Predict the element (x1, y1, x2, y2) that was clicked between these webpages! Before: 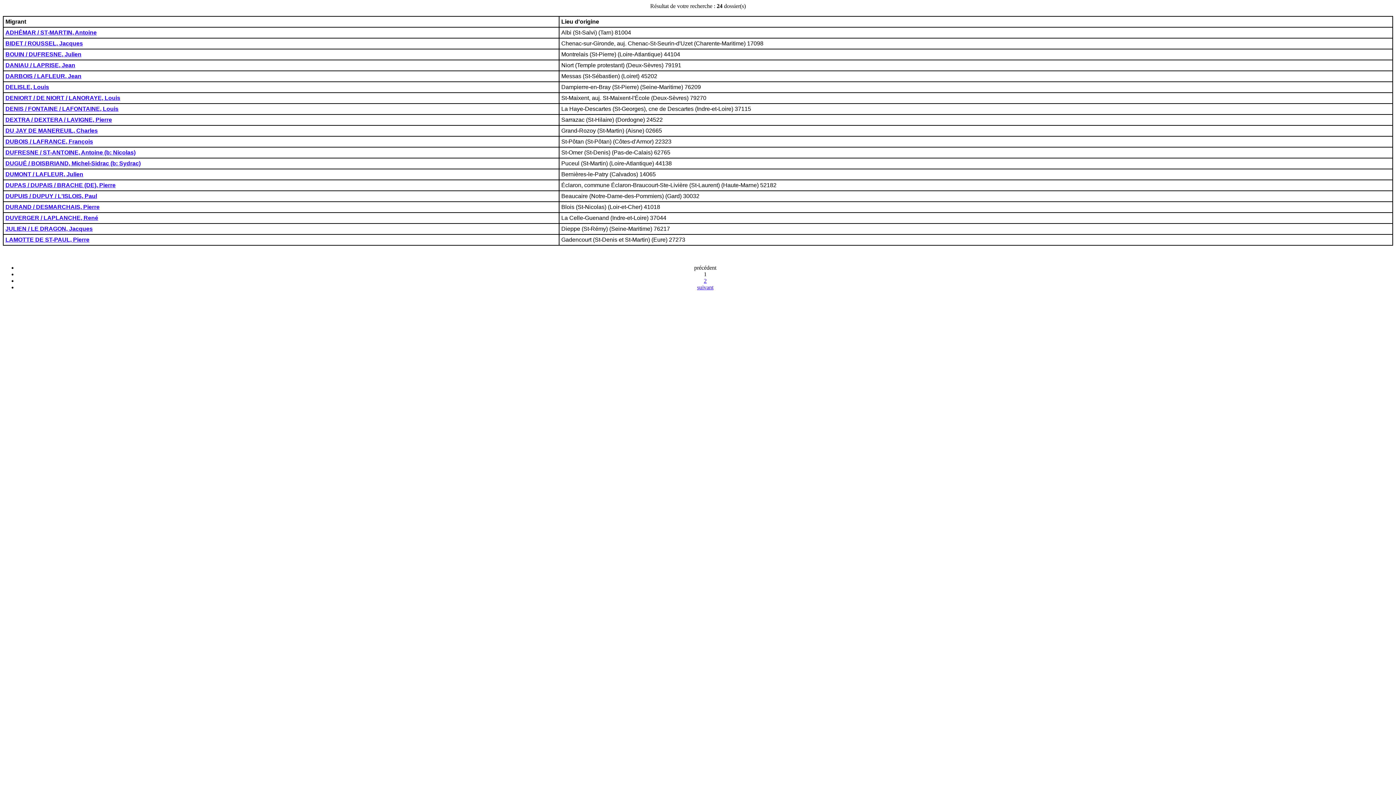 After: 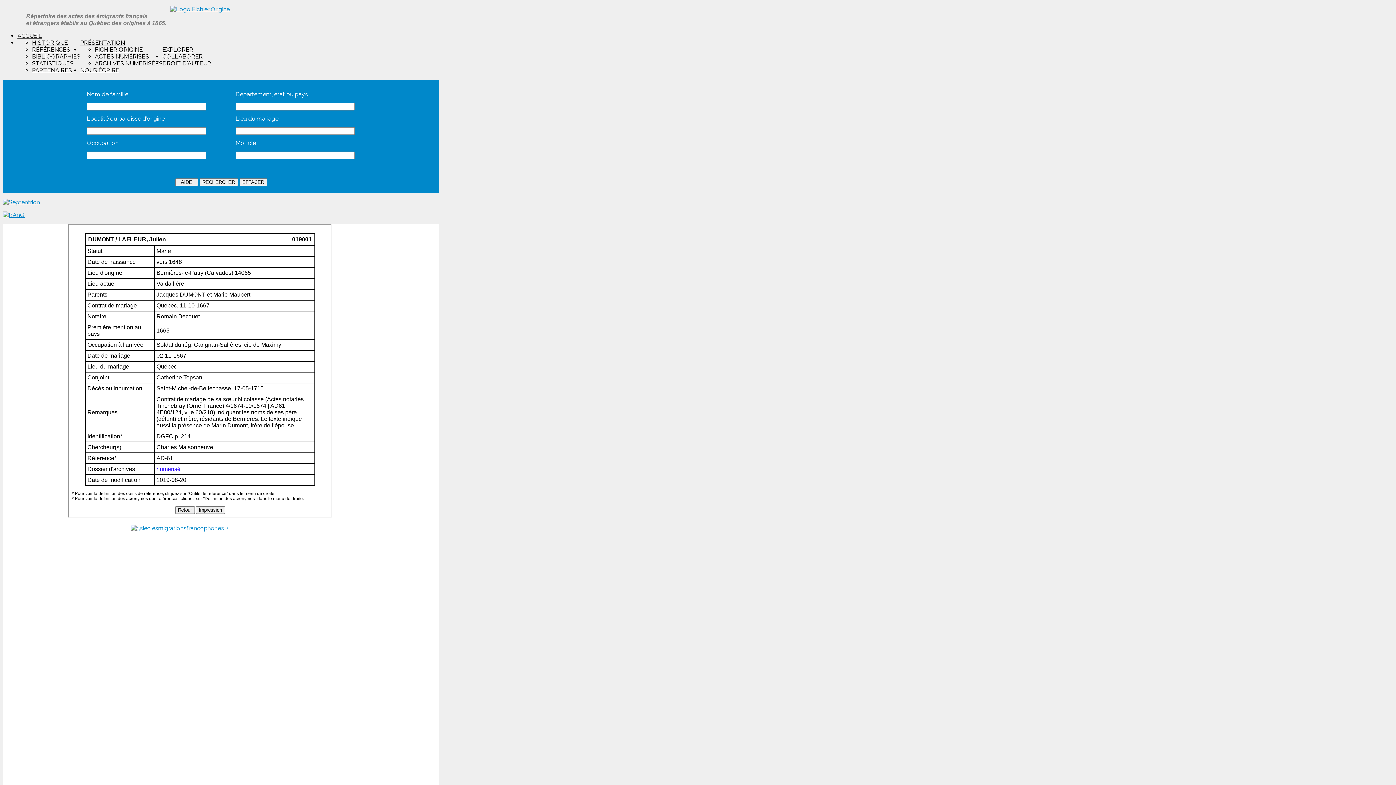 Action: bbox: (5, 171, 83, 177) label: DUMONT / LAFLEUR, Julien